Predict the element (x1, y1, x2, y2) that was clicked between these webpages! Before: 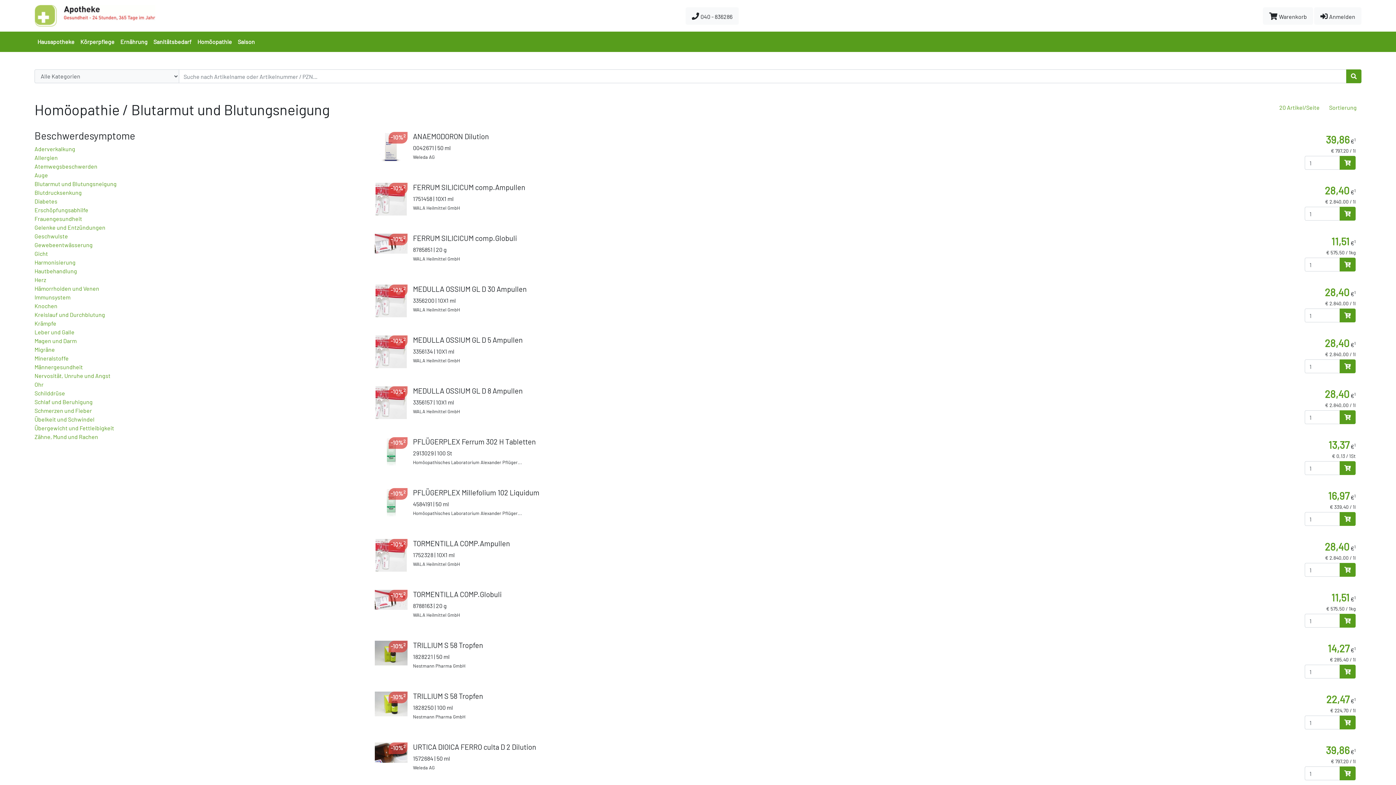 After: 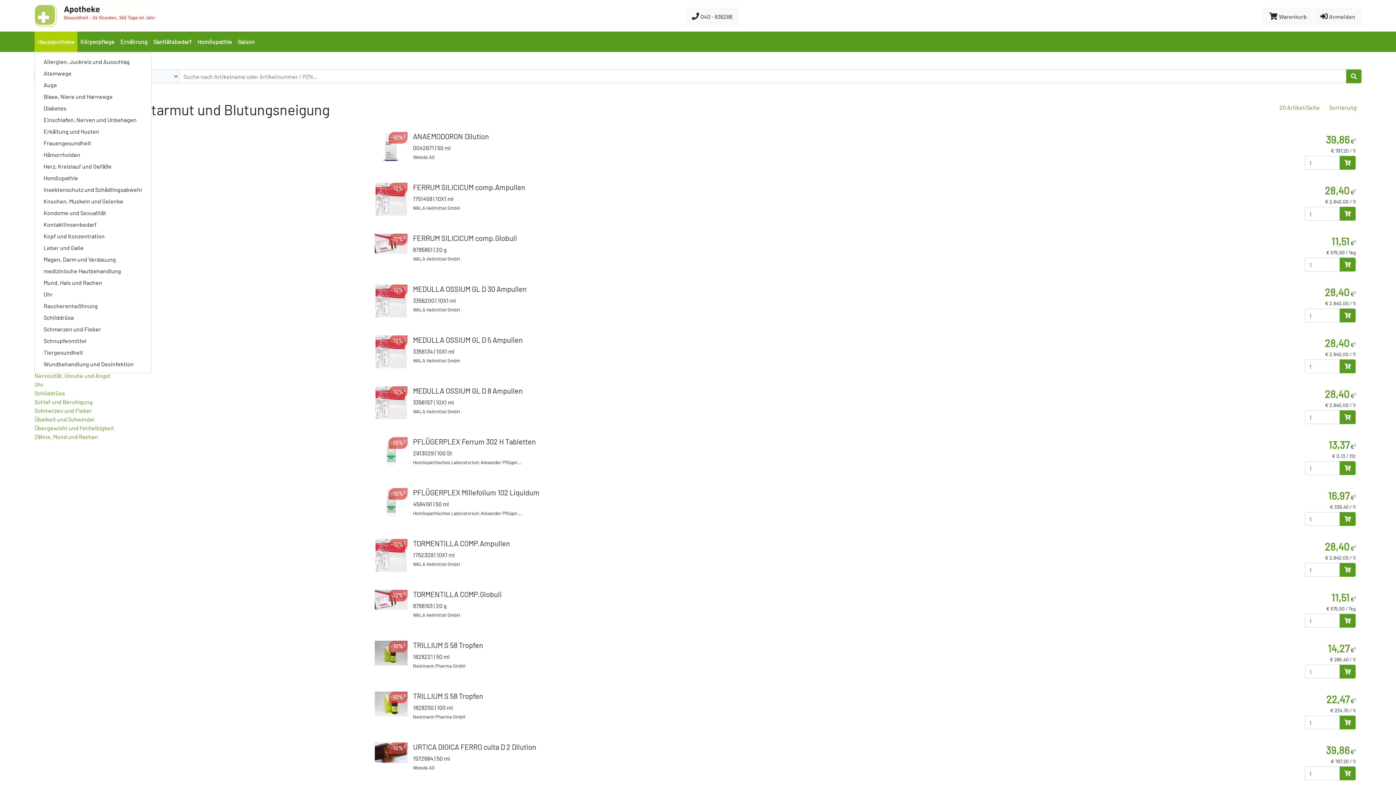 Action: bbox: (34, 31, 77, 52) label: Hausapotheke